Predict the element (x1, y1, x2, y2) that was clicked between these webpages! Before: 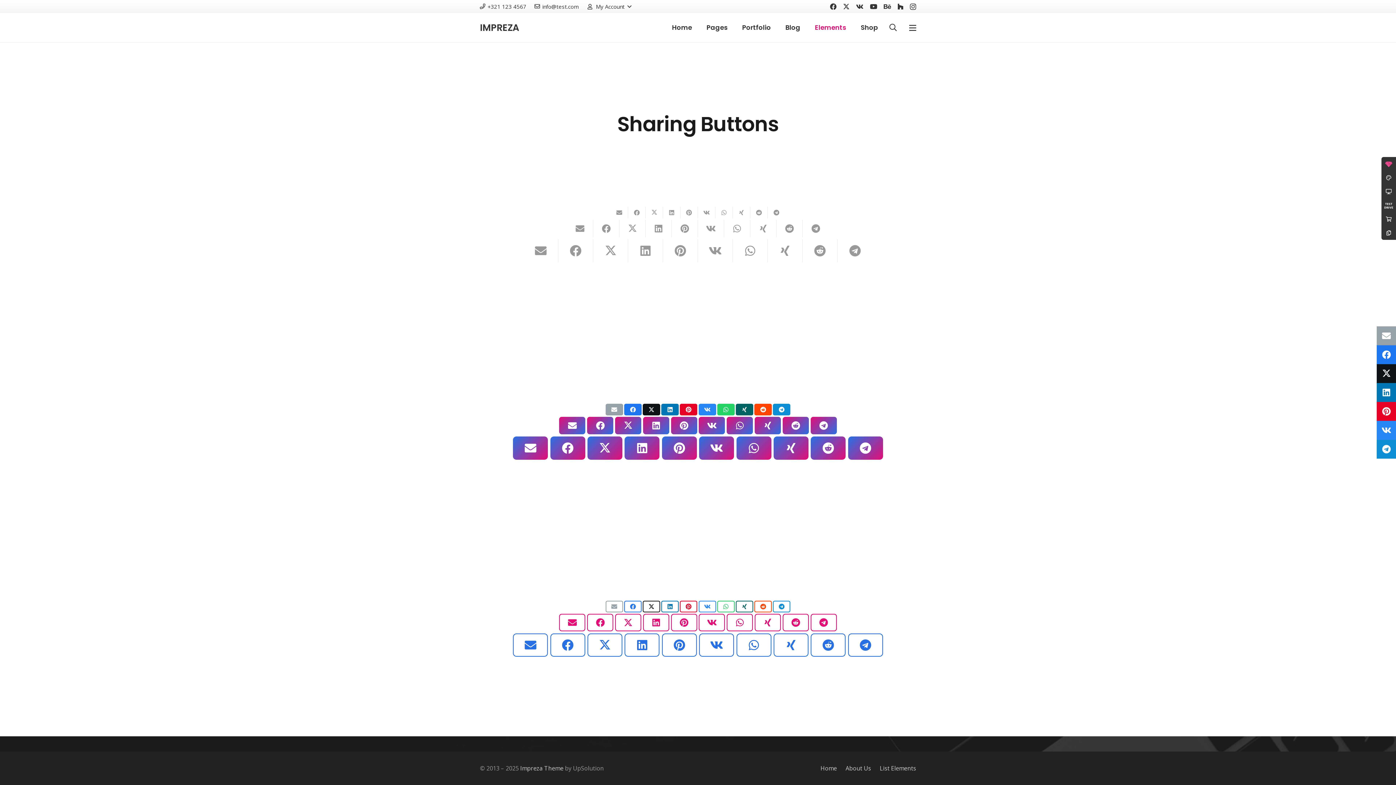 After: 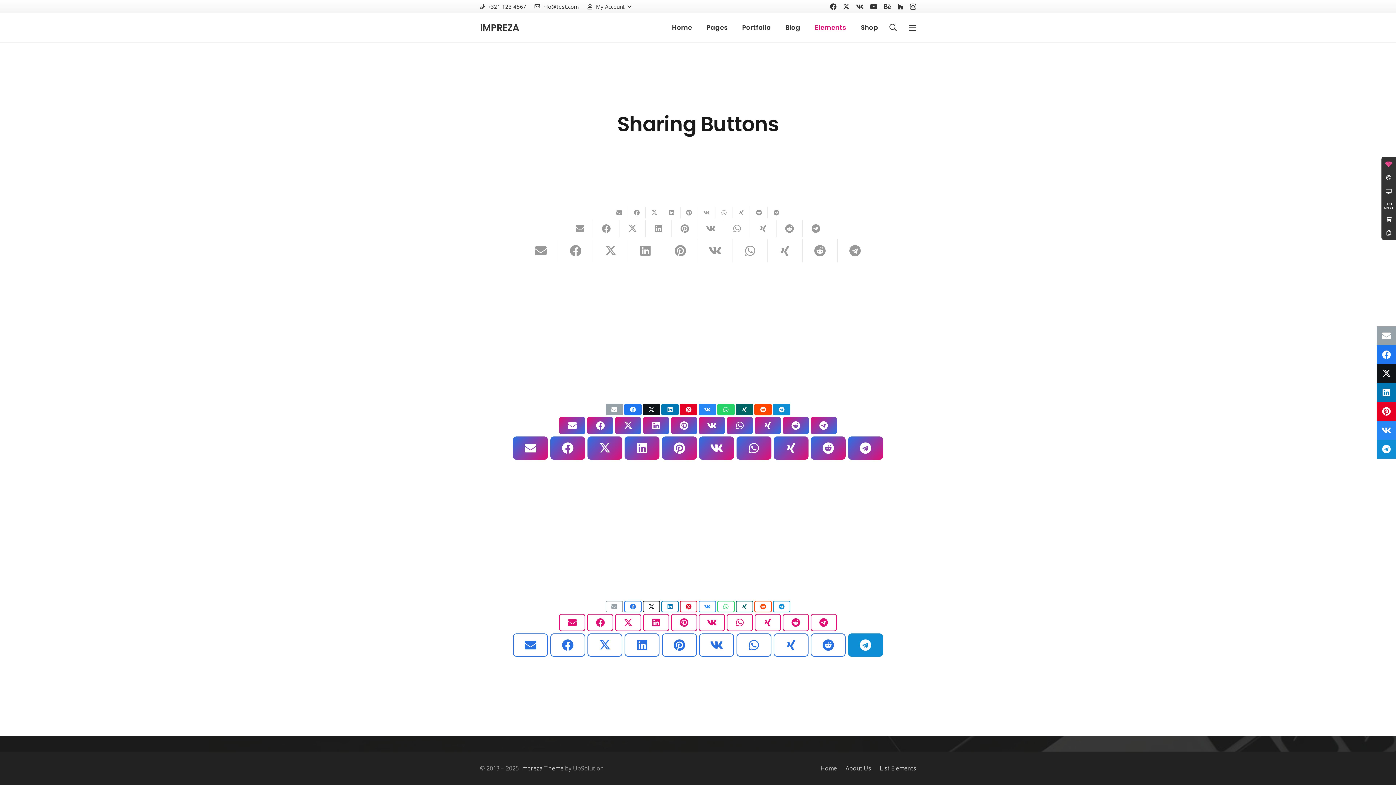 Action: label: Share this bbox: (848, 633, 883, 657)